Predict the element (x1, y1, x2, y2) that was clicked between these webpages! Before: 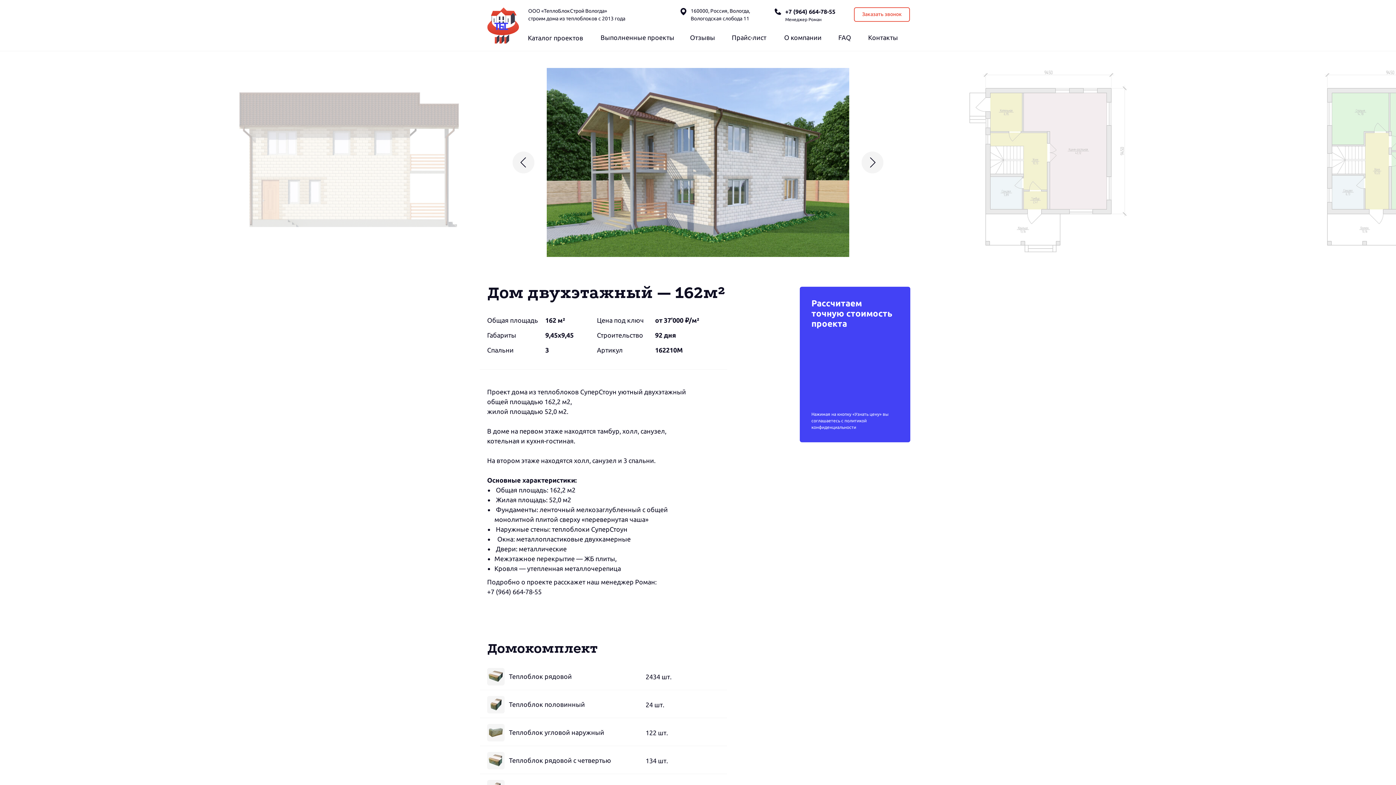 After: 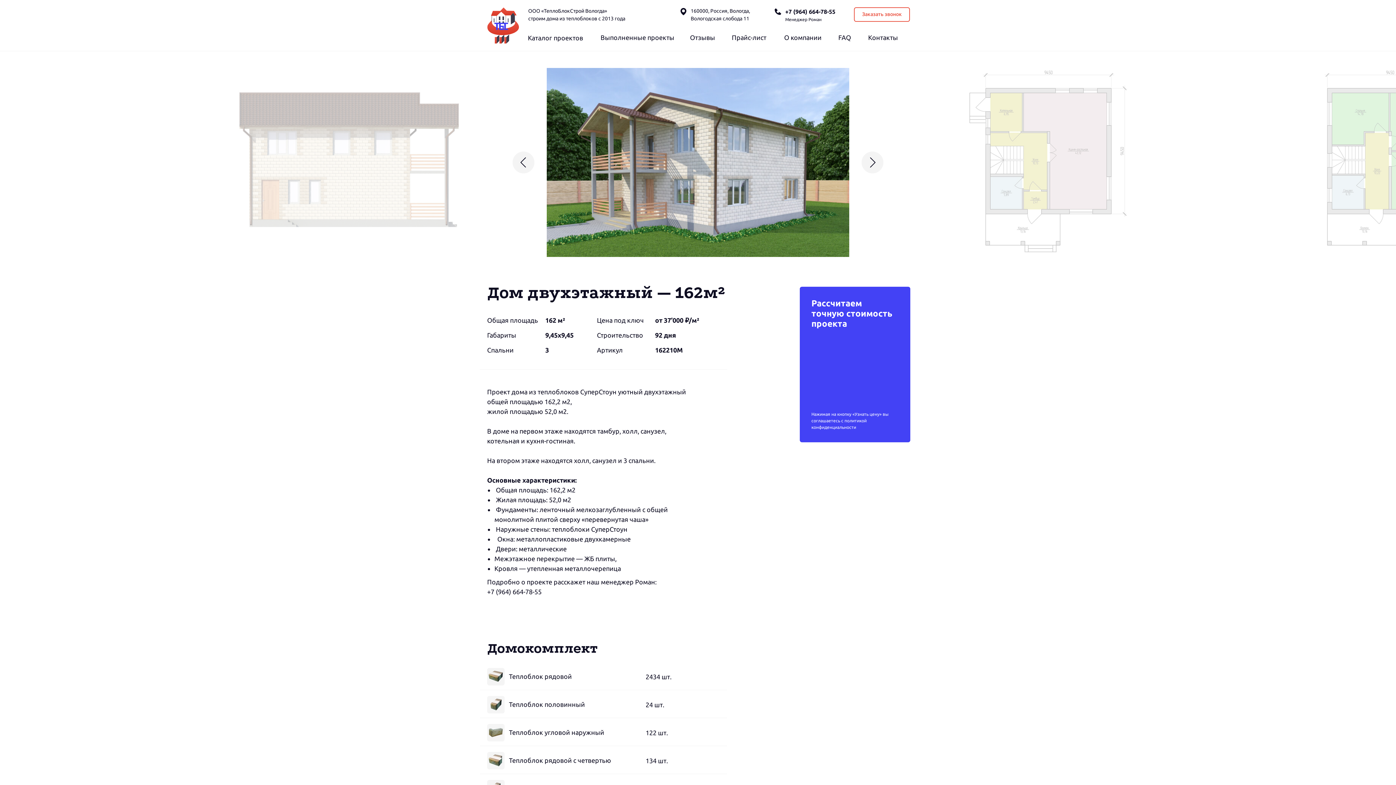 Action: label: +7 (964) 664-78-55 bbox: (785, 7, 843, 16)